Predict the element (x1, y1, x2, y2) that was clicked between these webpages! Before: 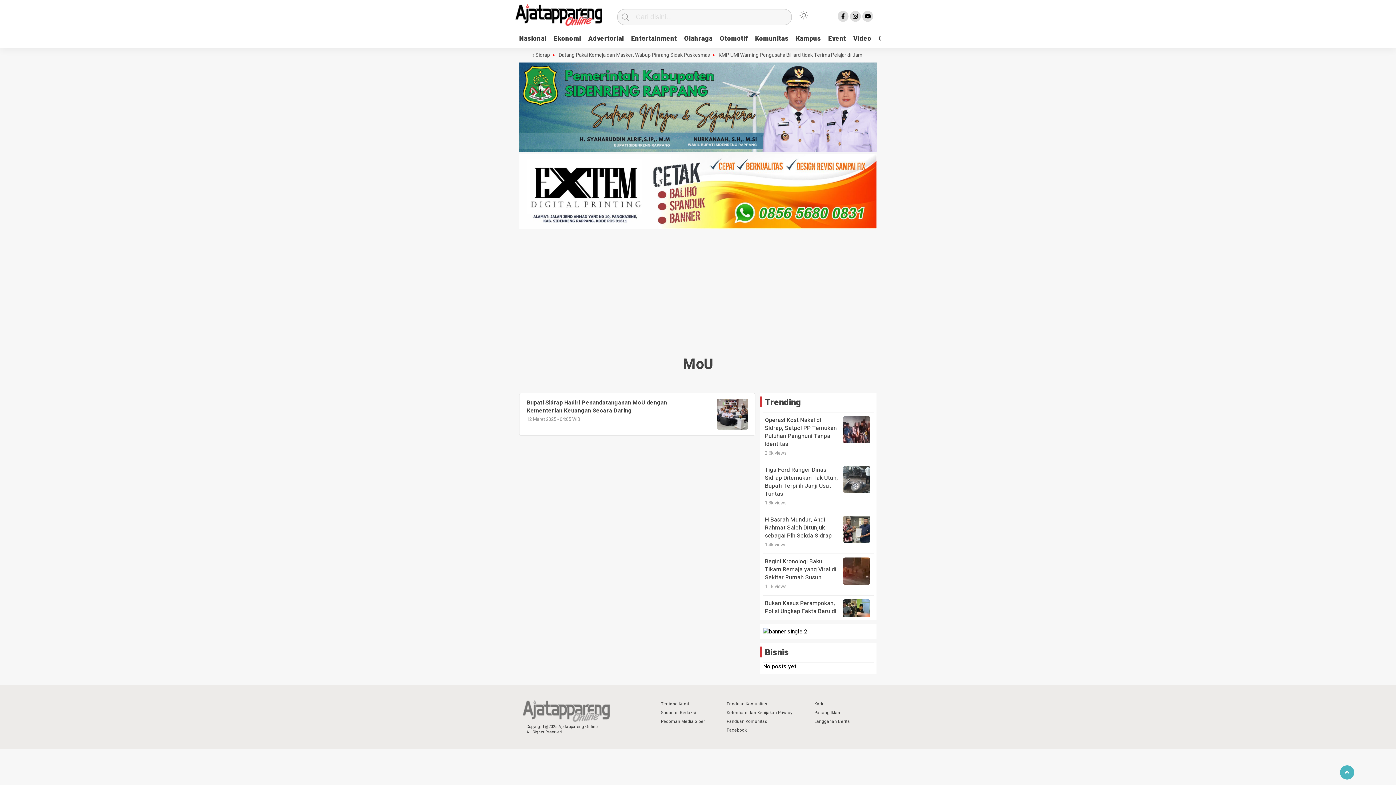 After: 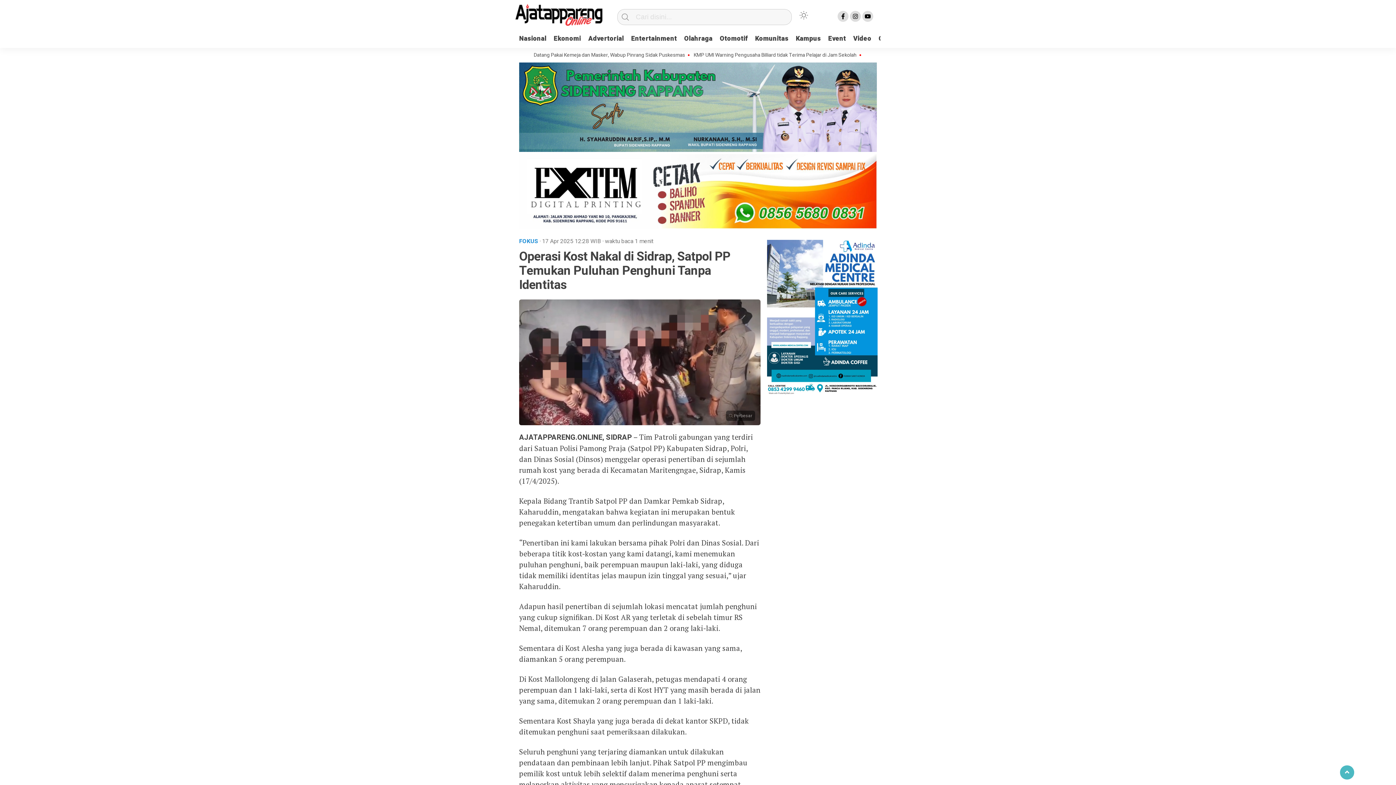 Action: bbox: (765, 416, 837, 448) label: Operasi Kost Nakal di Sidrap, Satpol PP Temukan Puluhan Penghuni Tanpa Identitas